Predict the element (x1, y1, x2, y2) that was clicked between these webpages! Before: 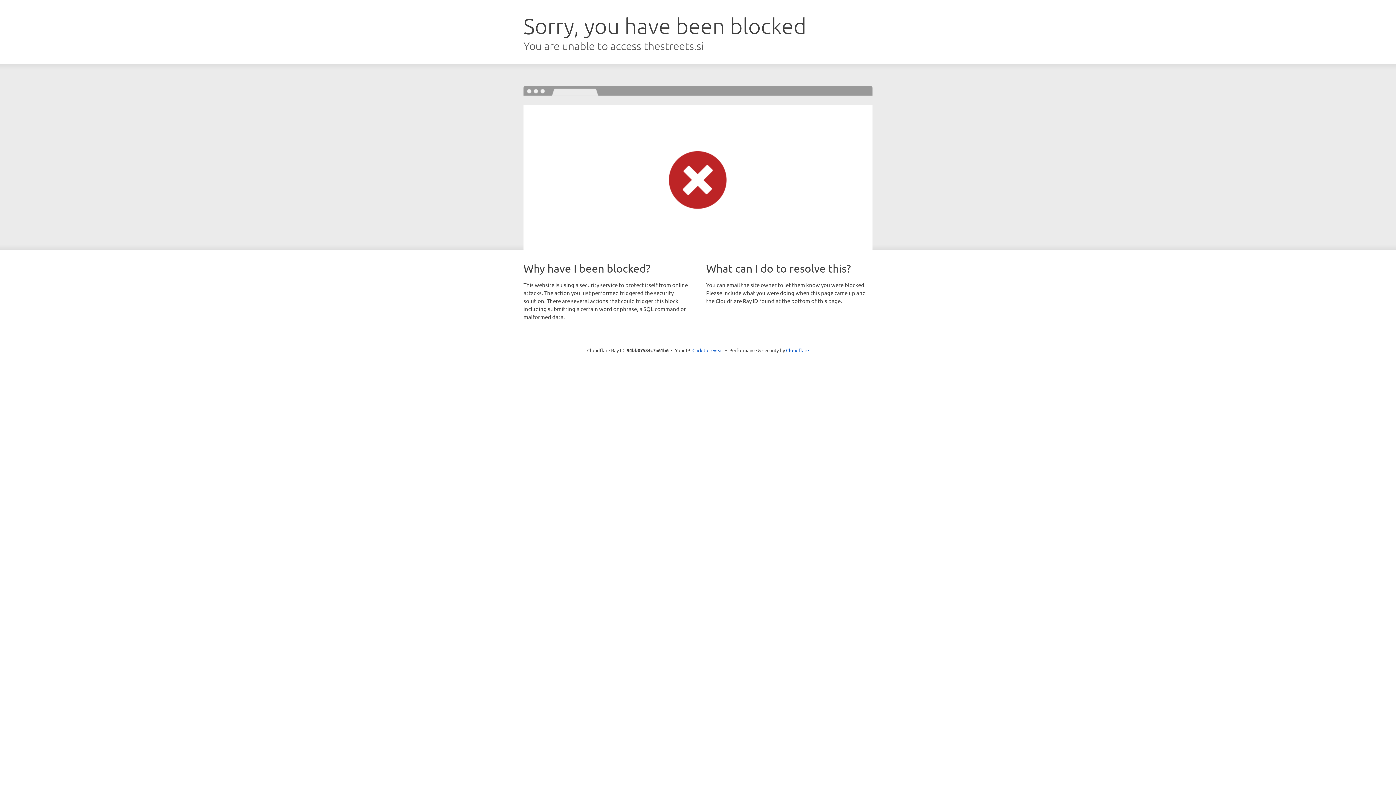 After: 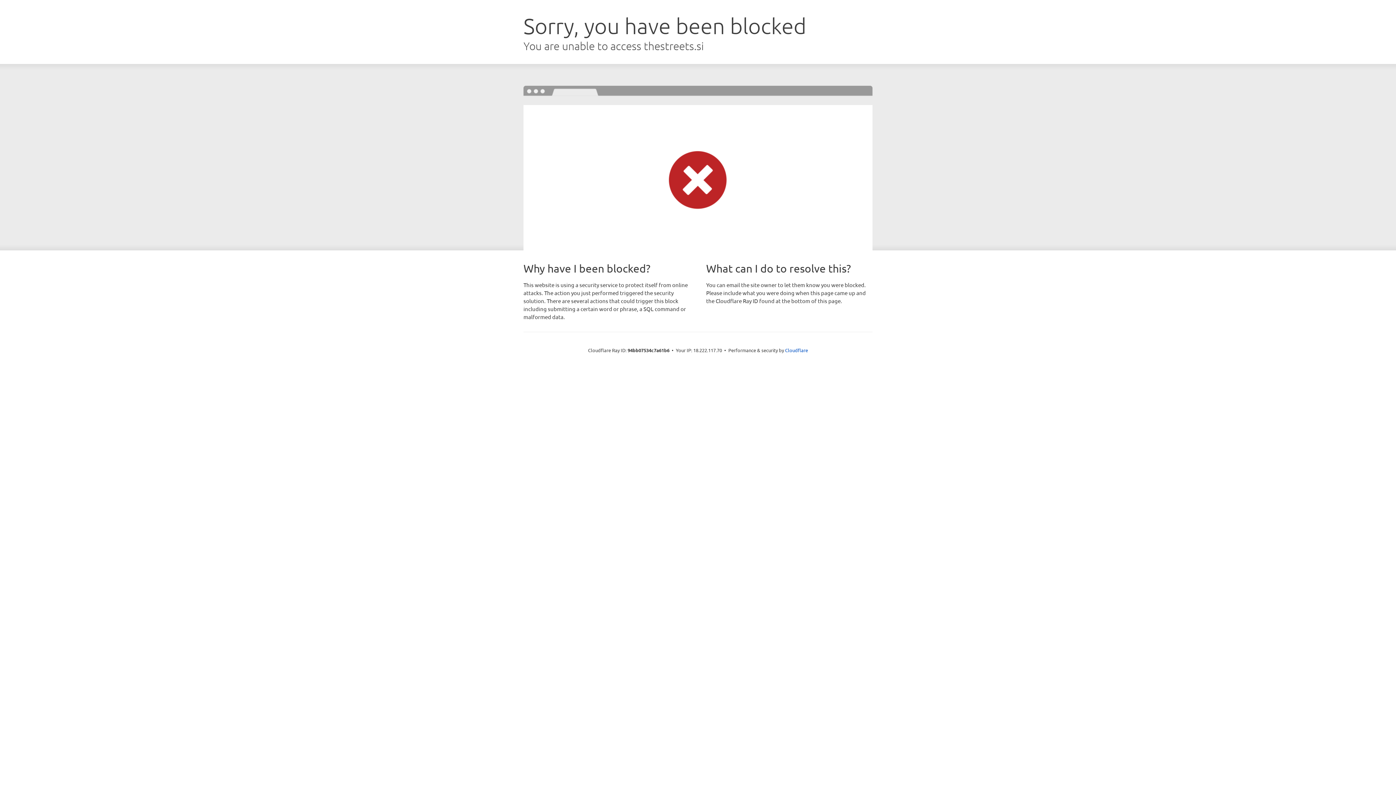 Action: bbox: (692, 346, 723, 353) label: Click to reveal